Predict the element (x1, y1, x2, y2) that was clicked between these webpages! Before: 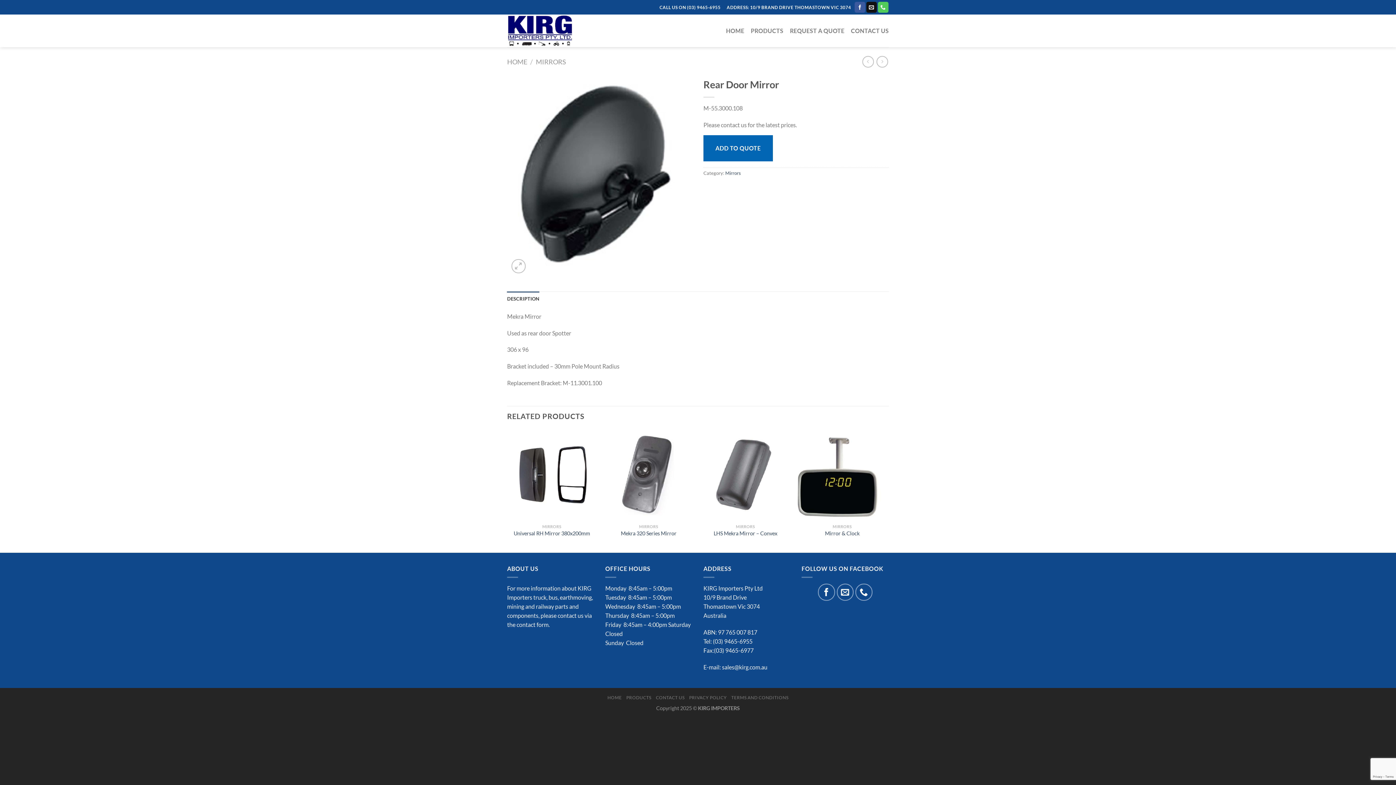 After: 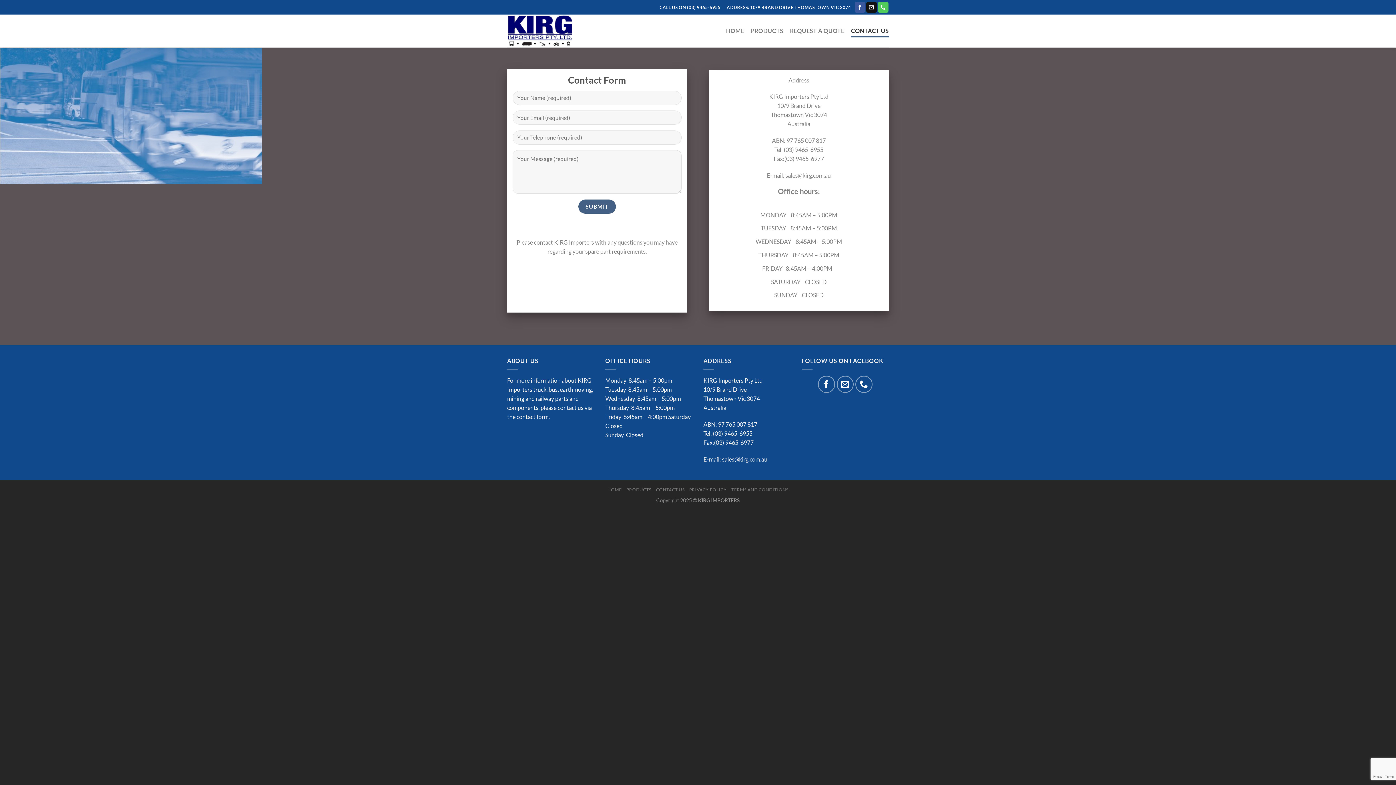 Action: bbox: (656, 695, 684, 700) label: CONTACT US